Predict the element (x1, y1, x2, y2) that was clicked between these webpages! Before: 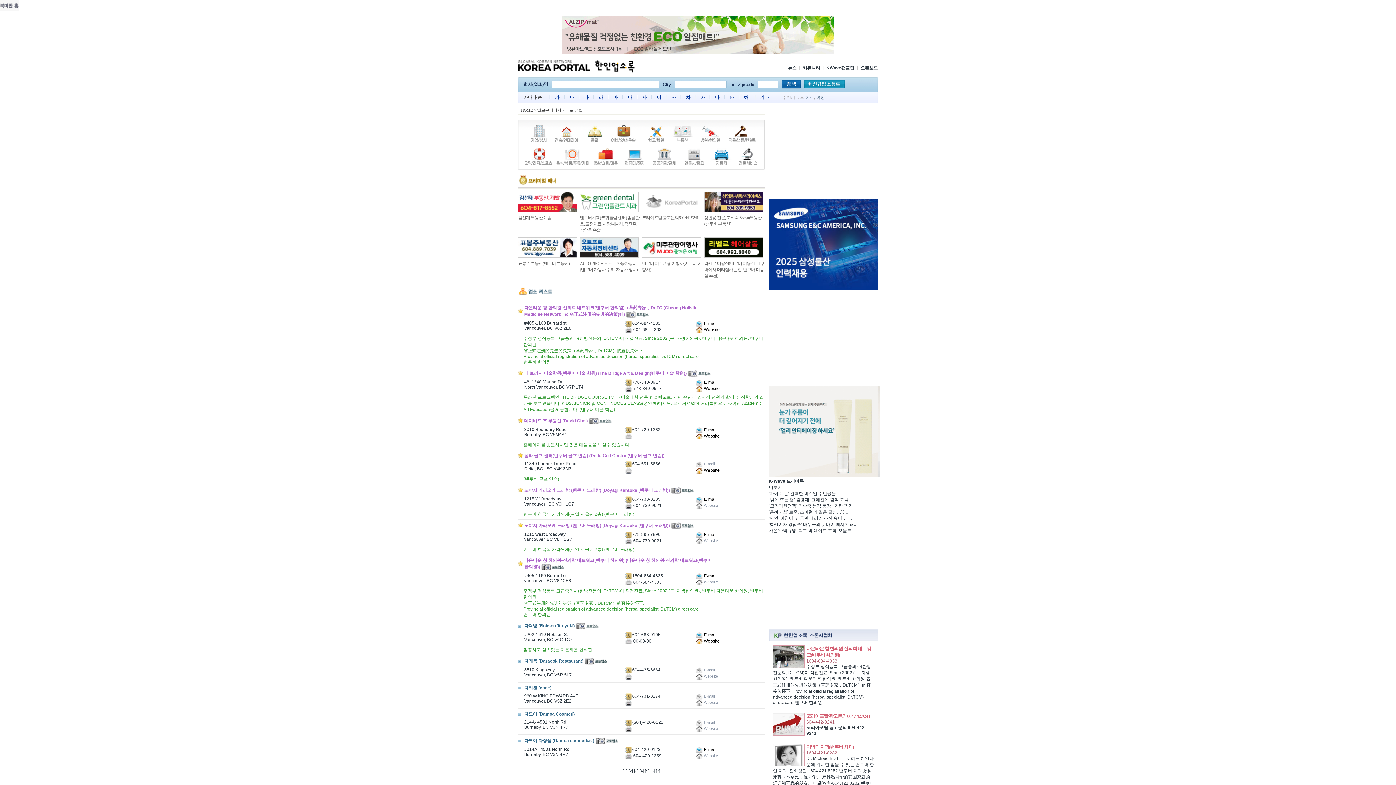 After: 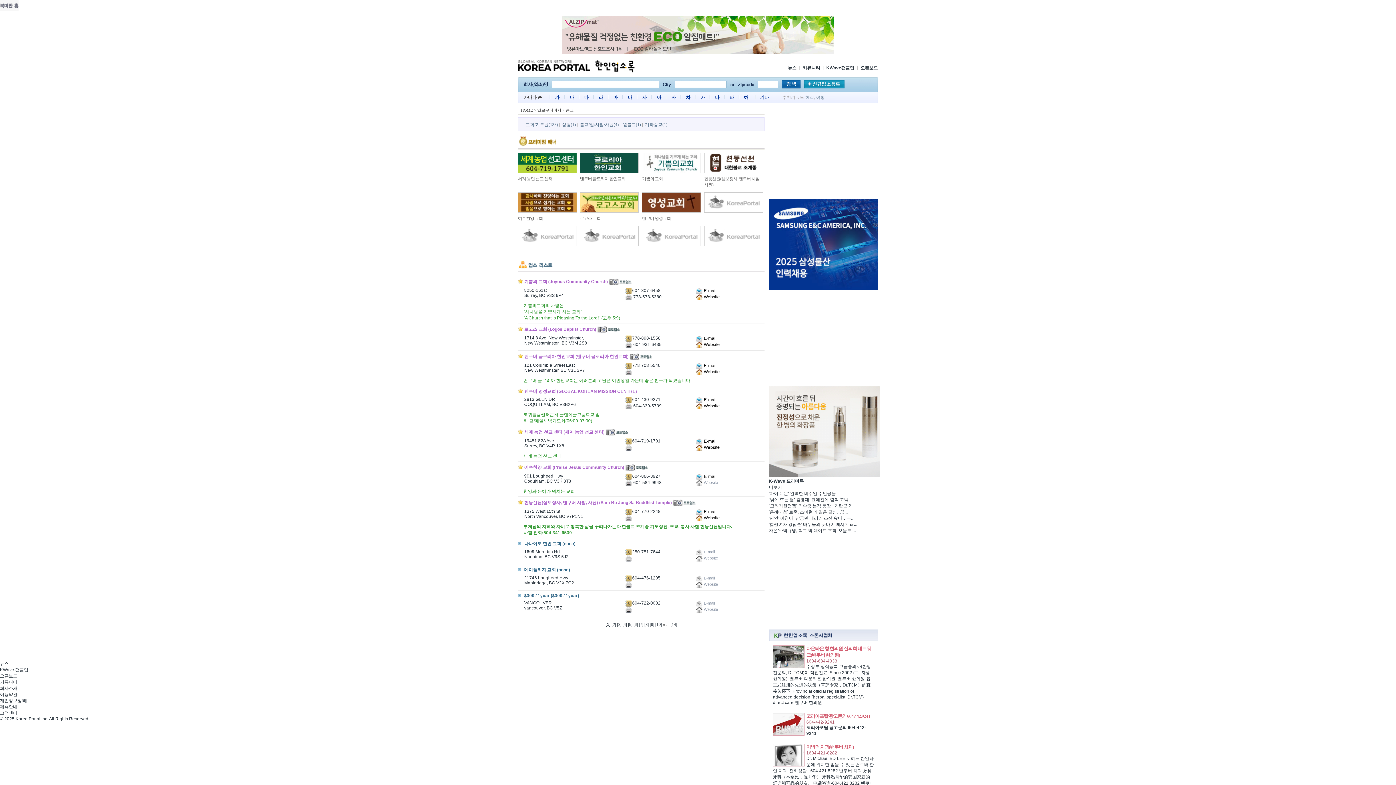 Action: bbox: (582, 138, 607, 143)